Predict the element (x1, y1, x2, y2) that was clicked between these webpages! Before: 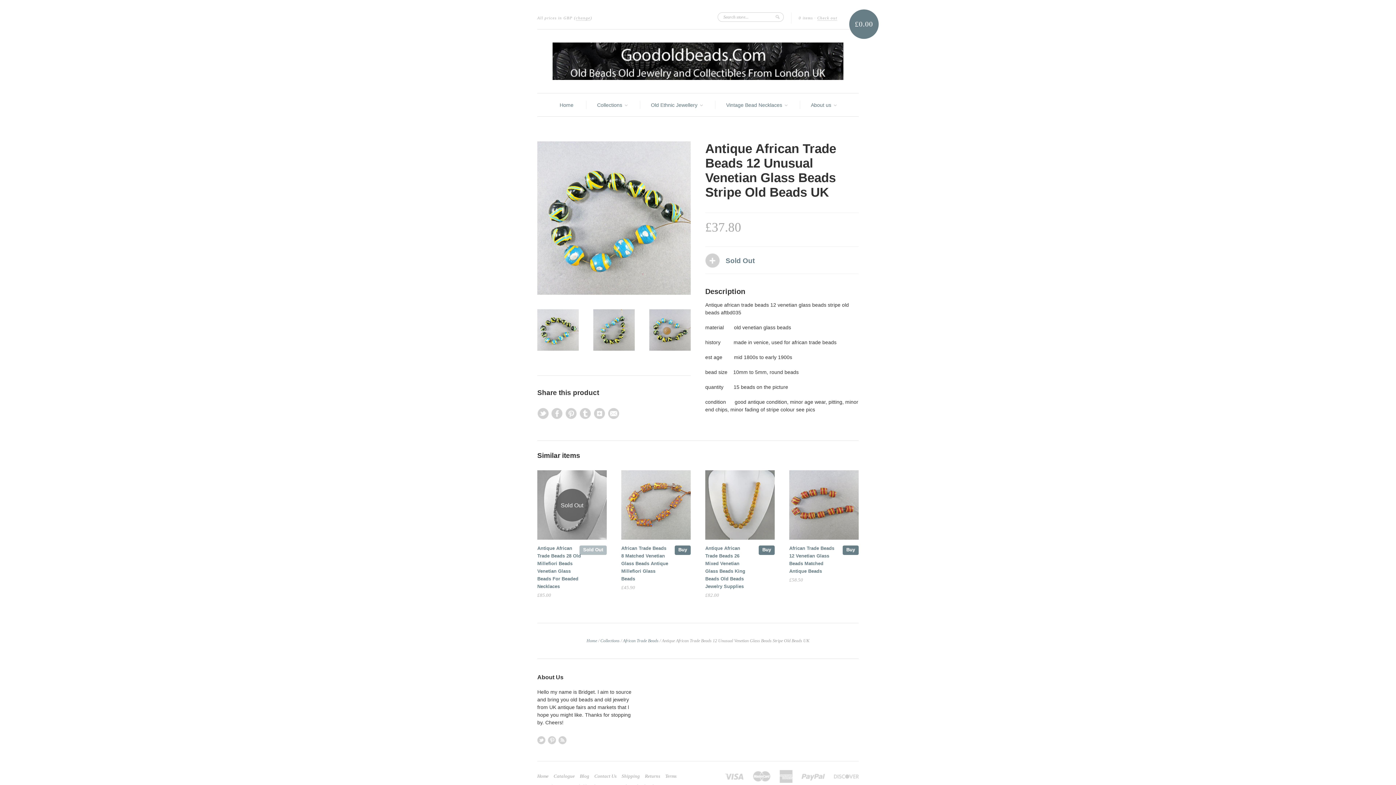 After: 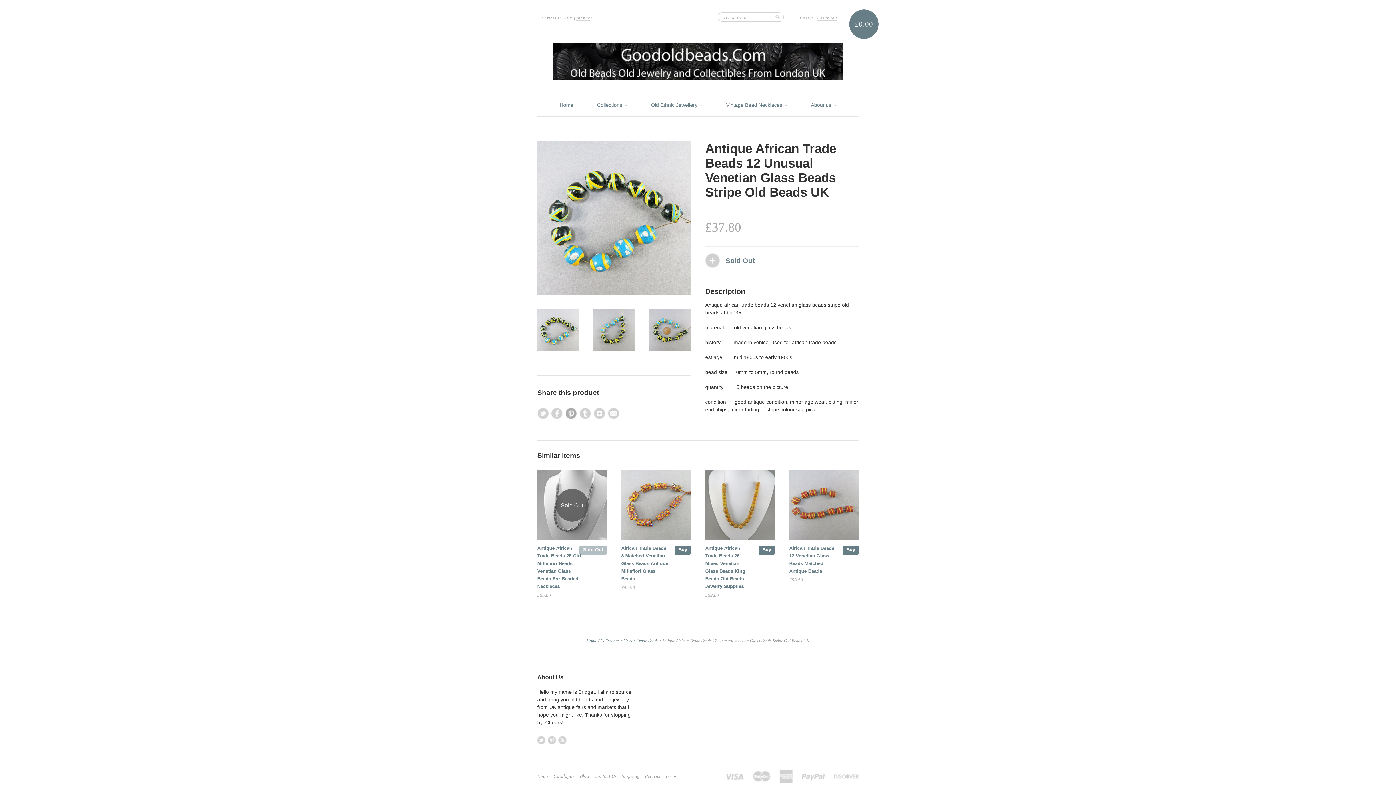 Action: bbox: (565, 408, 577, 419)